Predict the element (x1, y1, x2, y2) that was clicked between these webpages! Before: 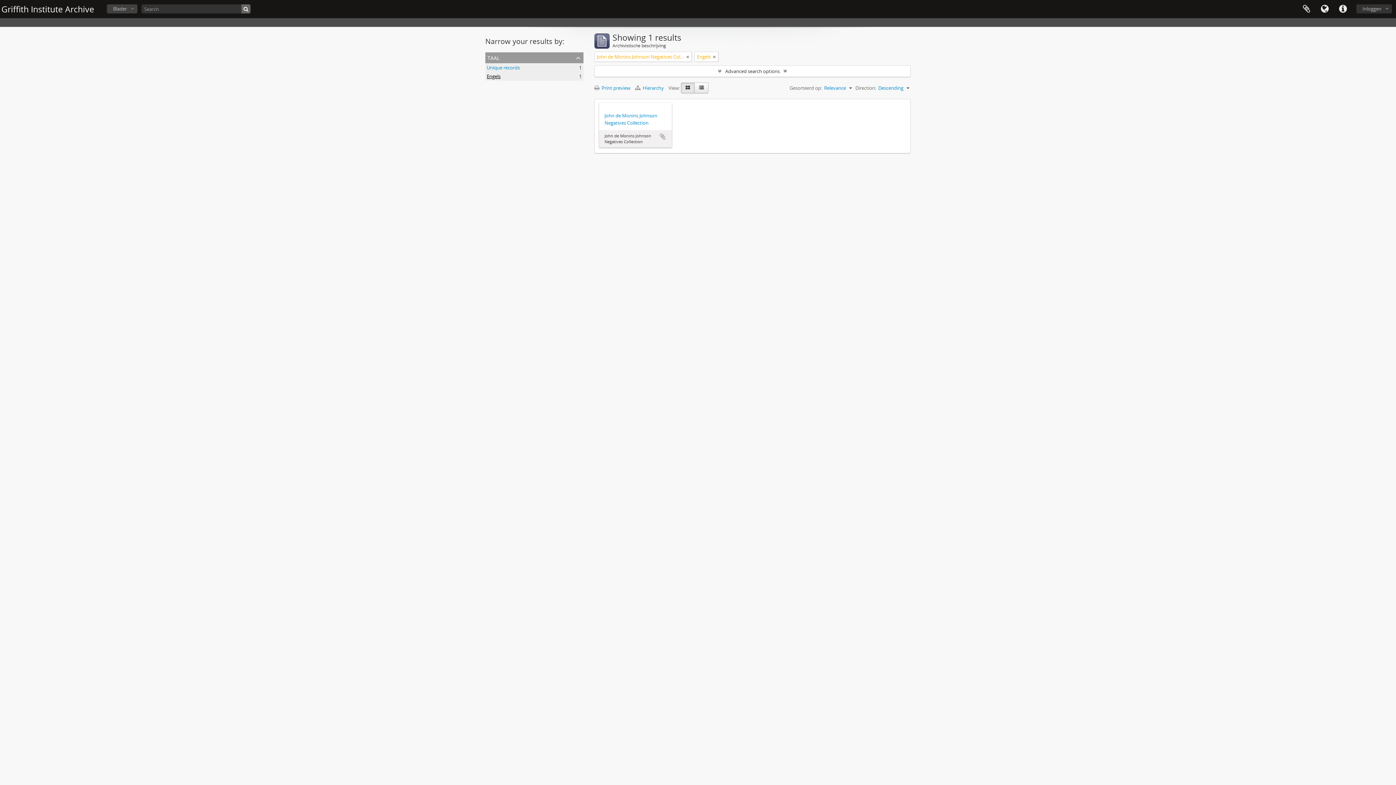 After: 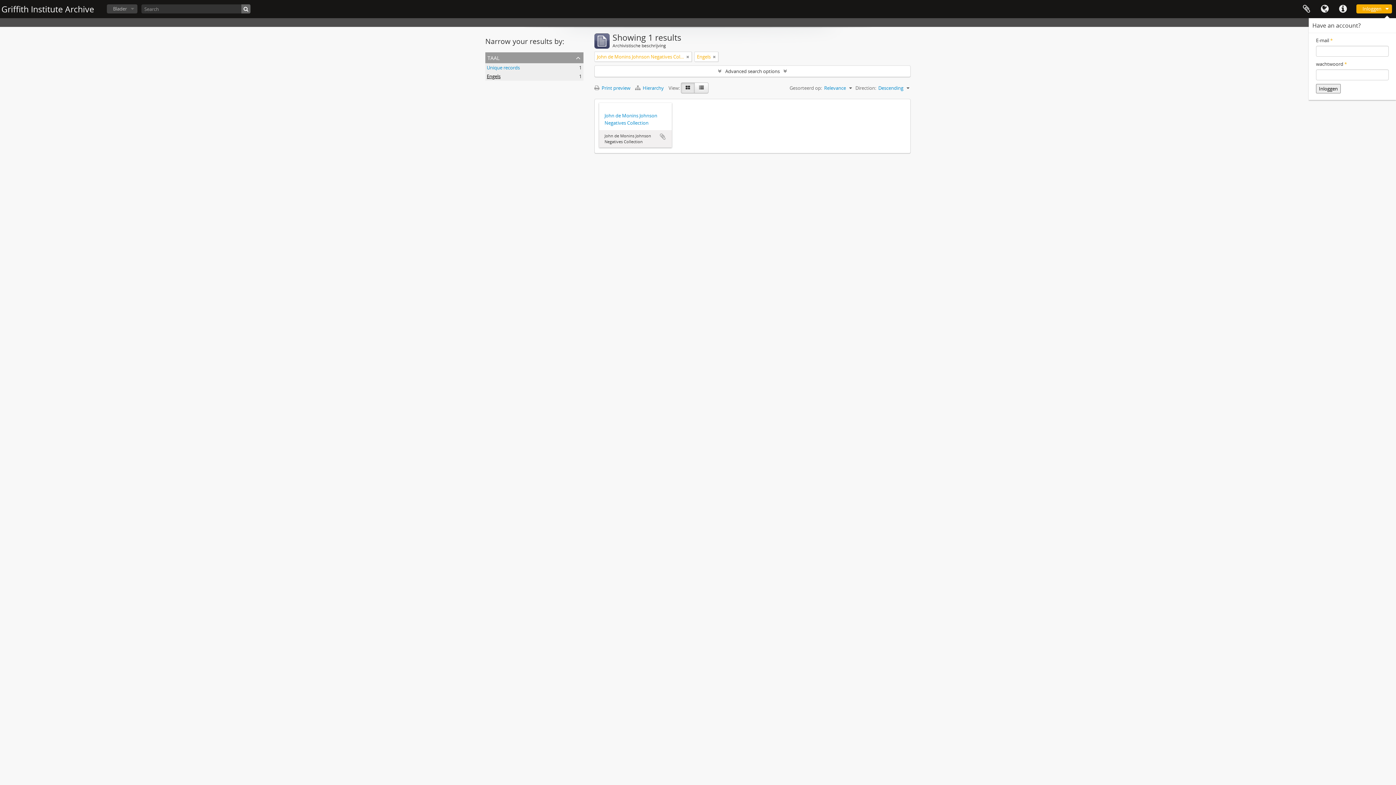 Action: label: Inloggen bbox: (1356, 4, 1392, 13)